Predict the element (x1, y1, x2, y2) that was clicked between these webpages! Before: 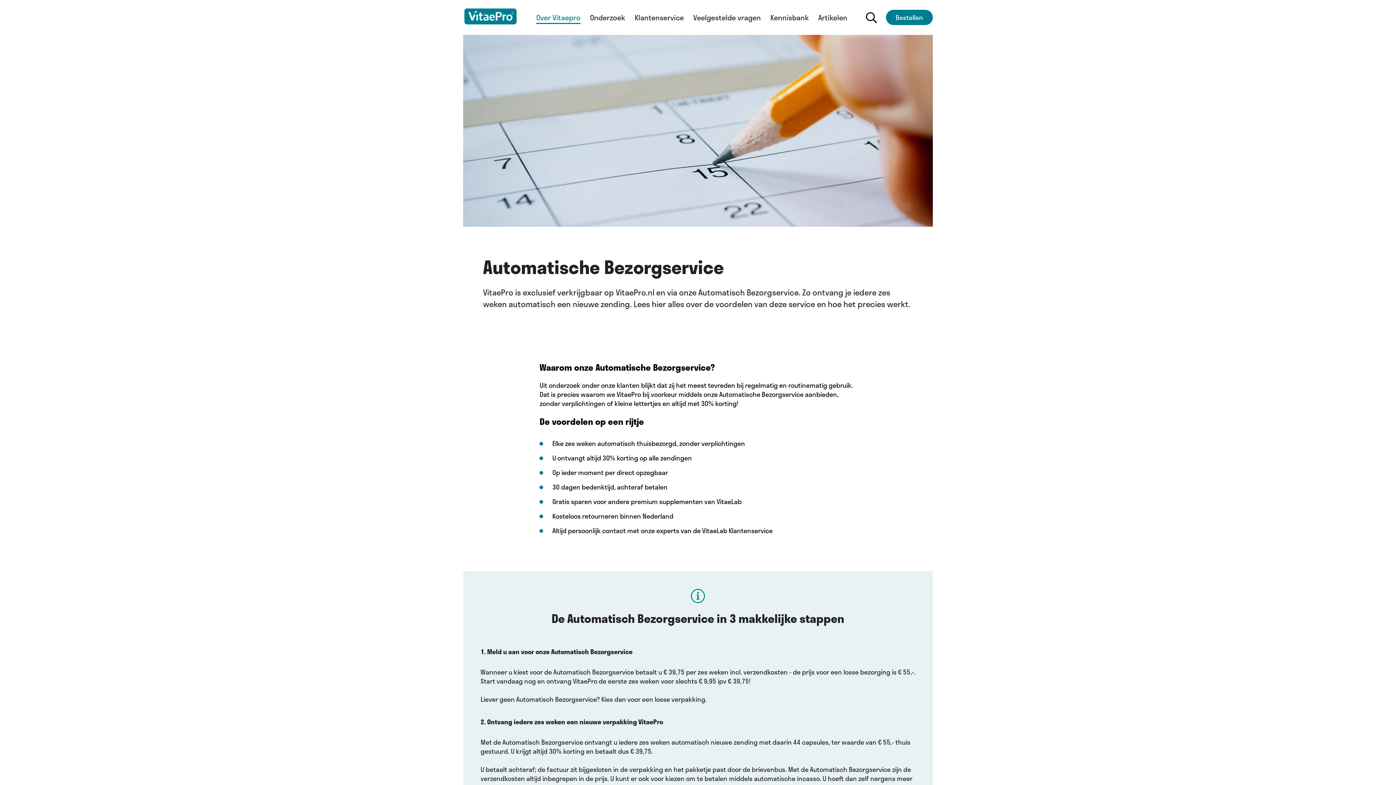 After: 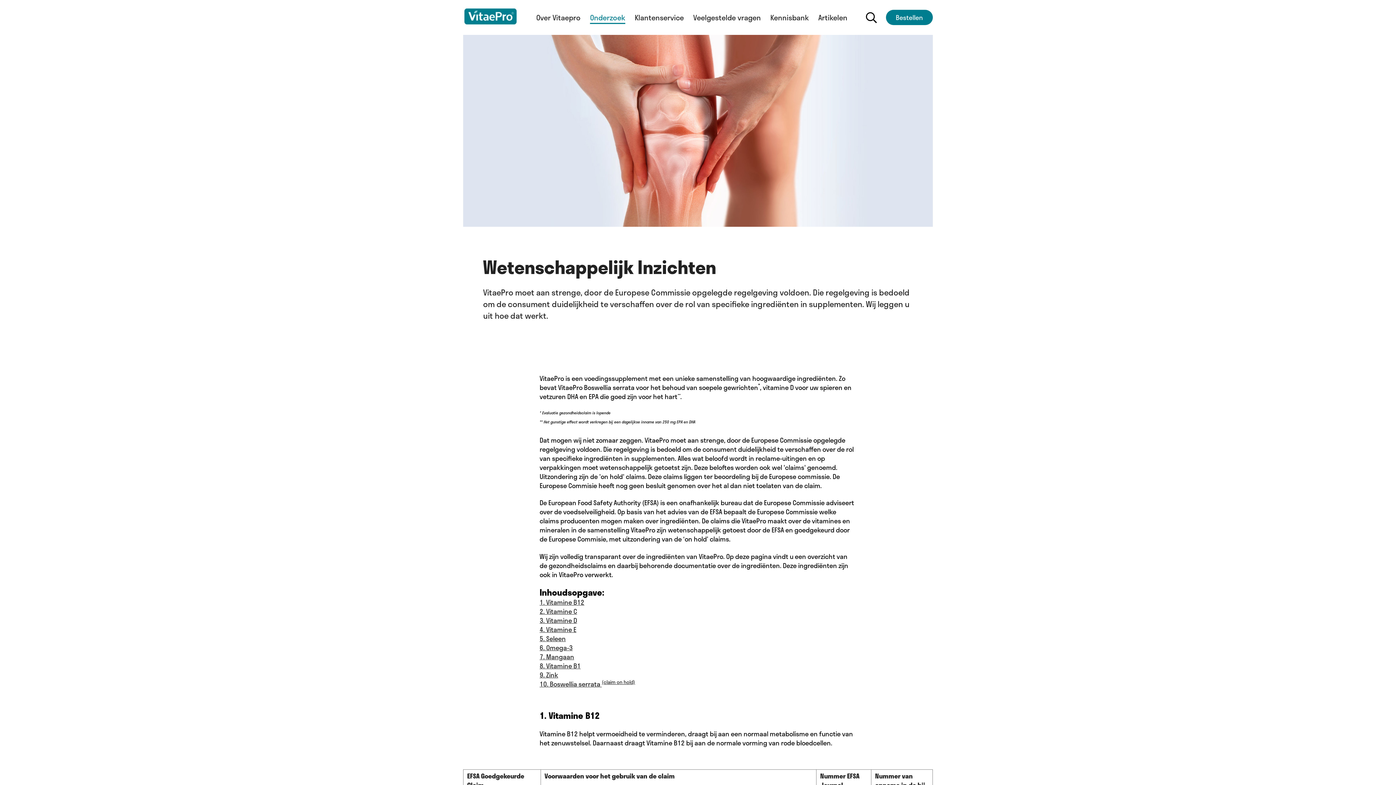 Action: bbox: (590, 13, 625, 21) label: Onderzoek